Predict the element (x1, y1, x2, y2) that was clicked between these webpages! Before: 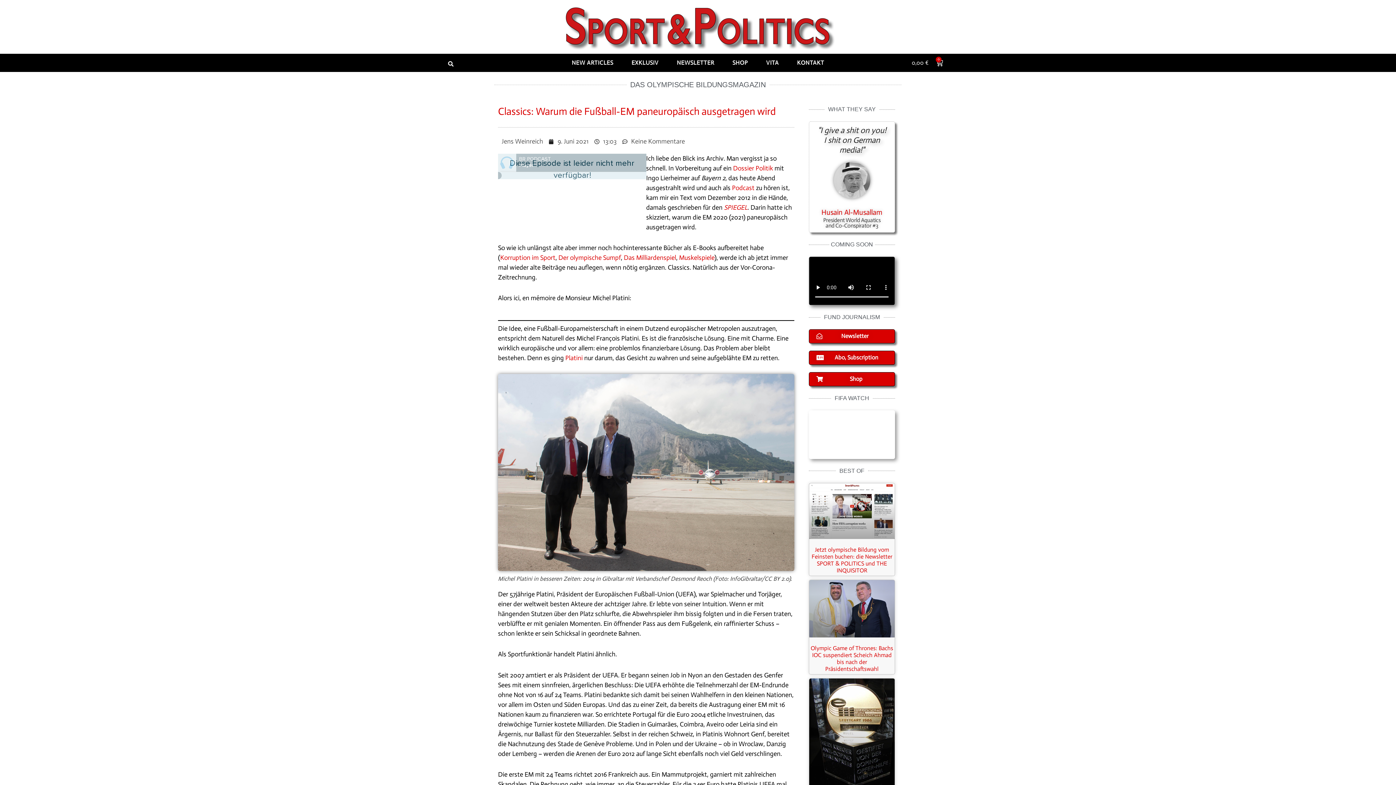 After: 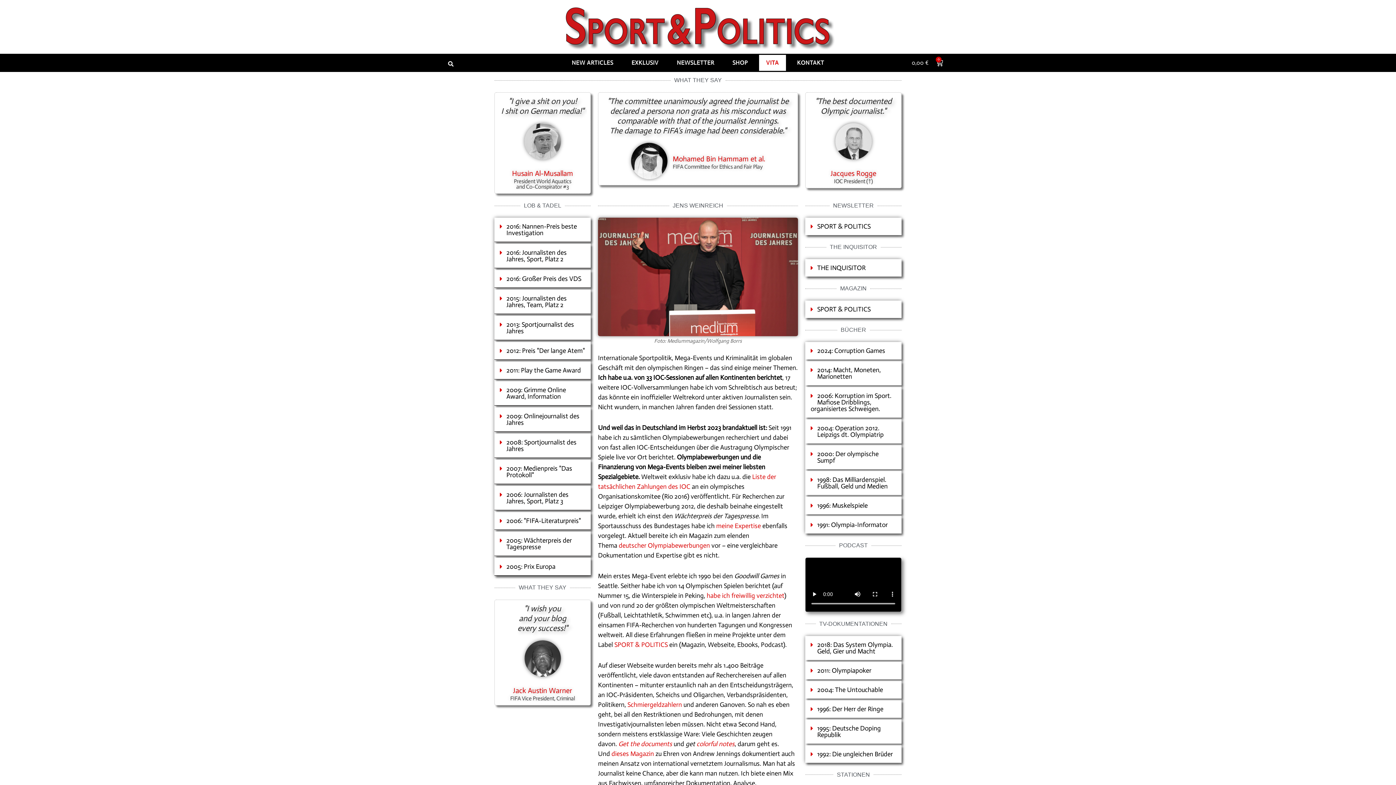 Action: label: VITA bbox: (759, 54, 786, 70)